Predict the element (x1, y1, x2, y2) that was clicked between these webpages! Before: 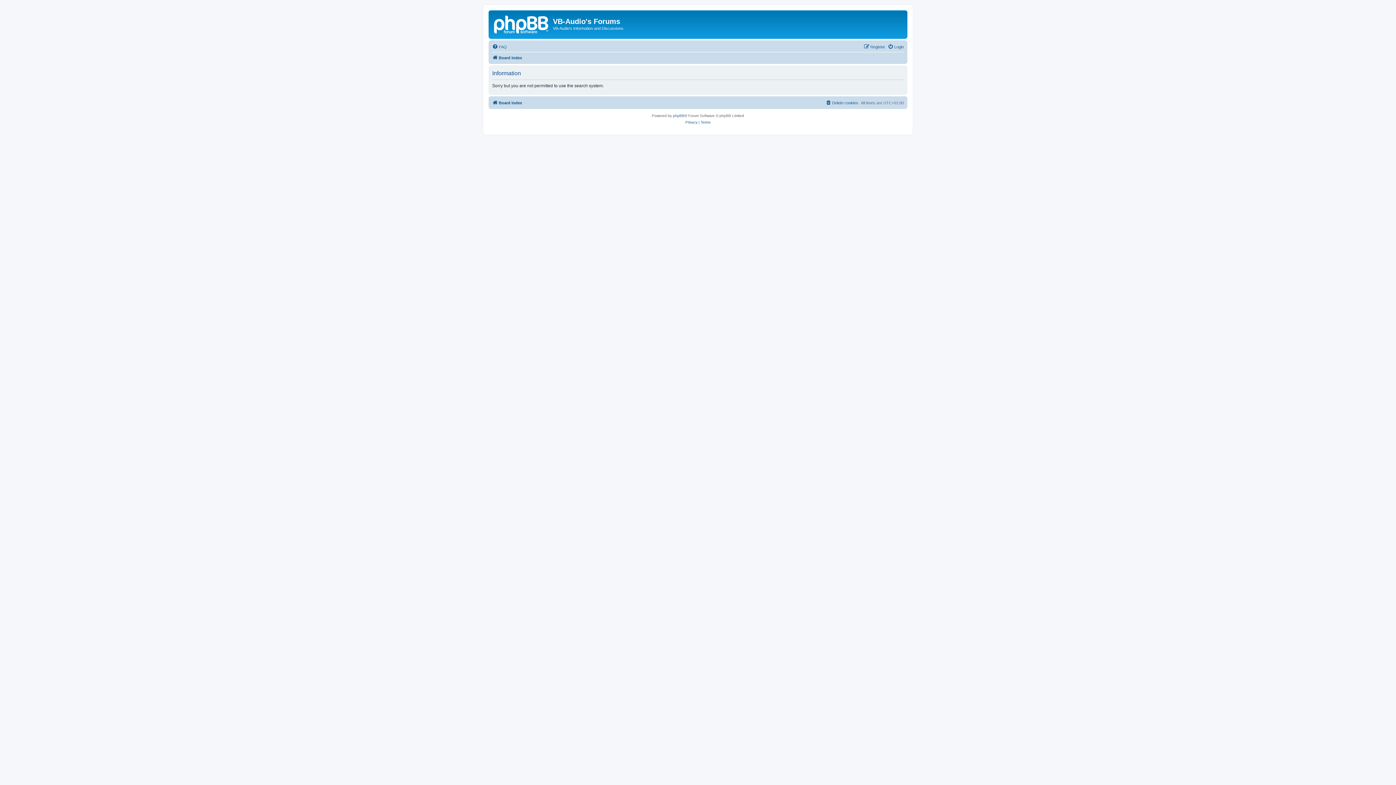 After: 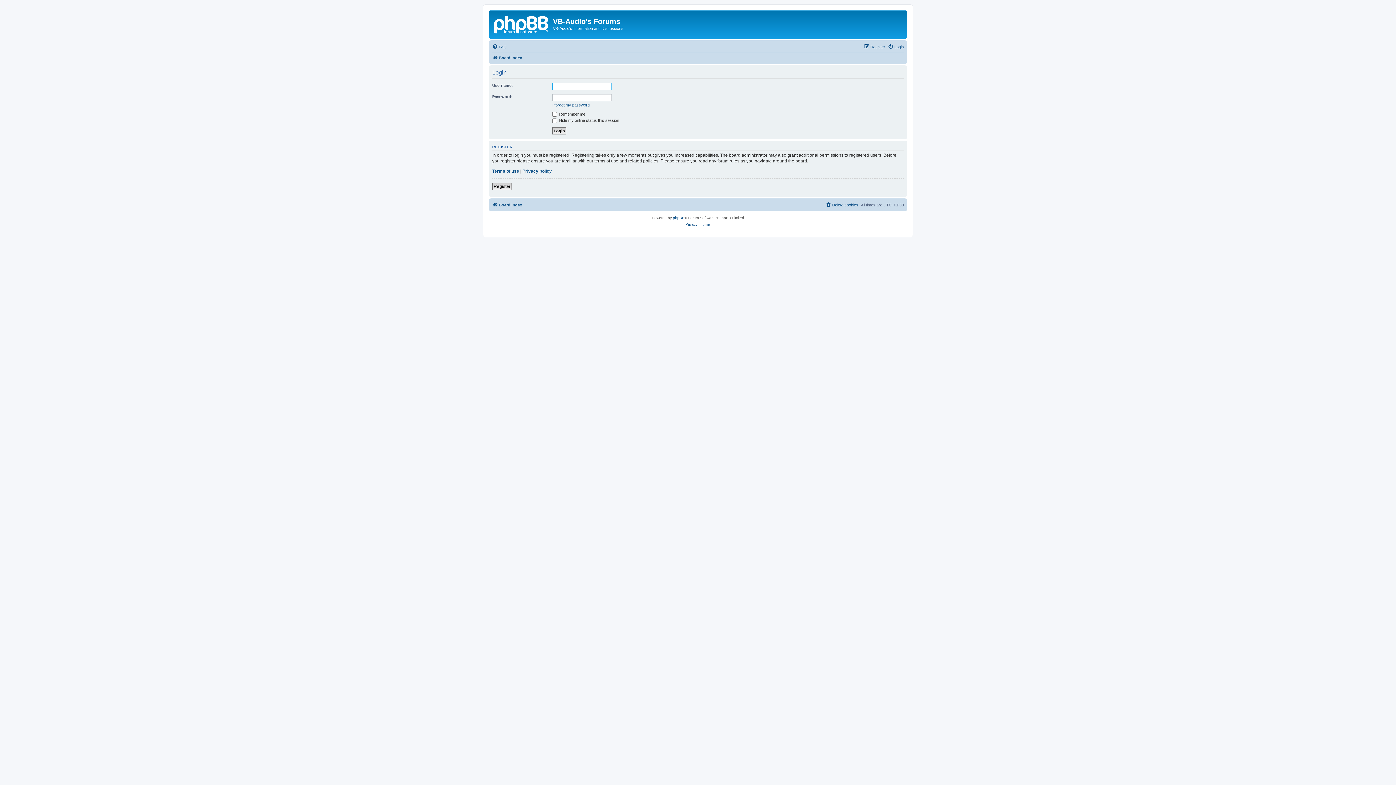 Action: label: Login bbox: (888, 42, 904, 51)